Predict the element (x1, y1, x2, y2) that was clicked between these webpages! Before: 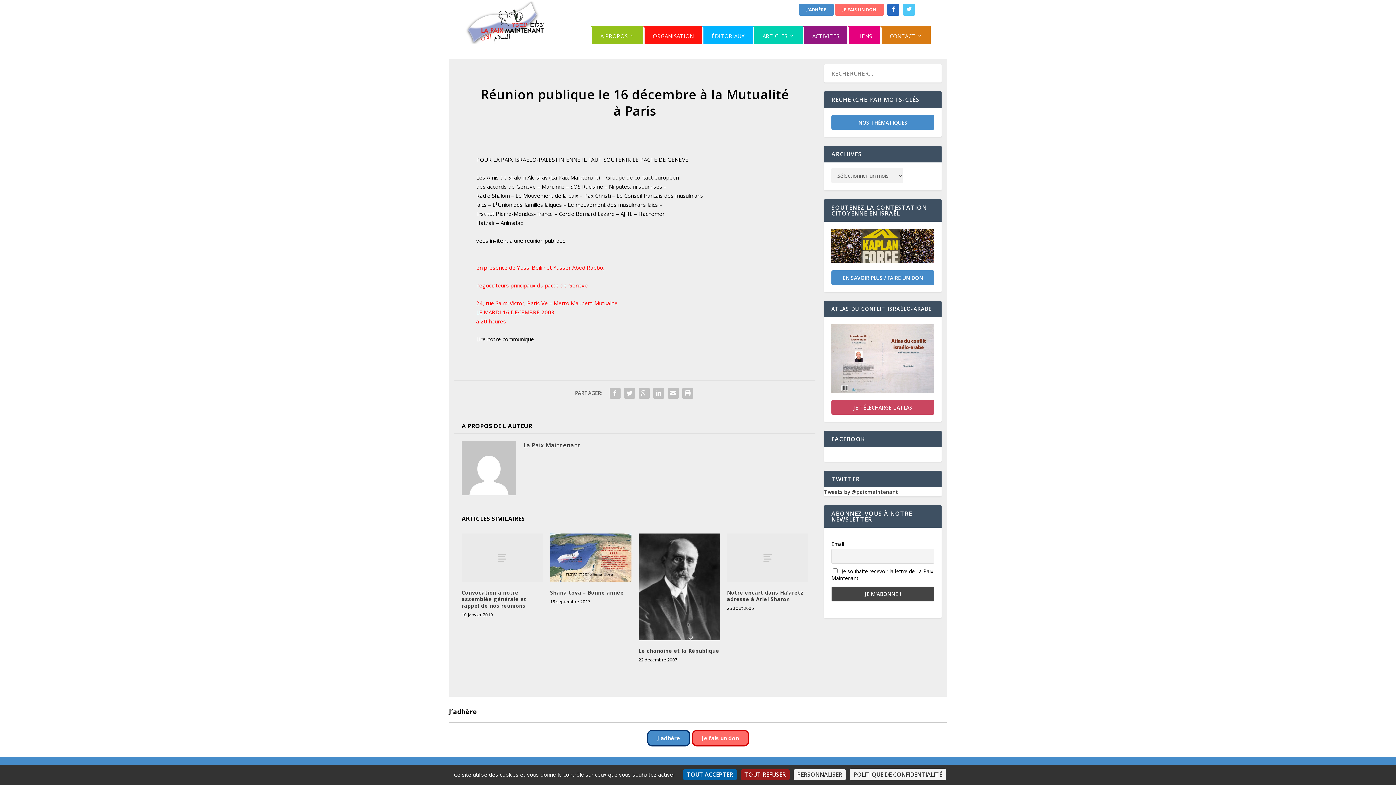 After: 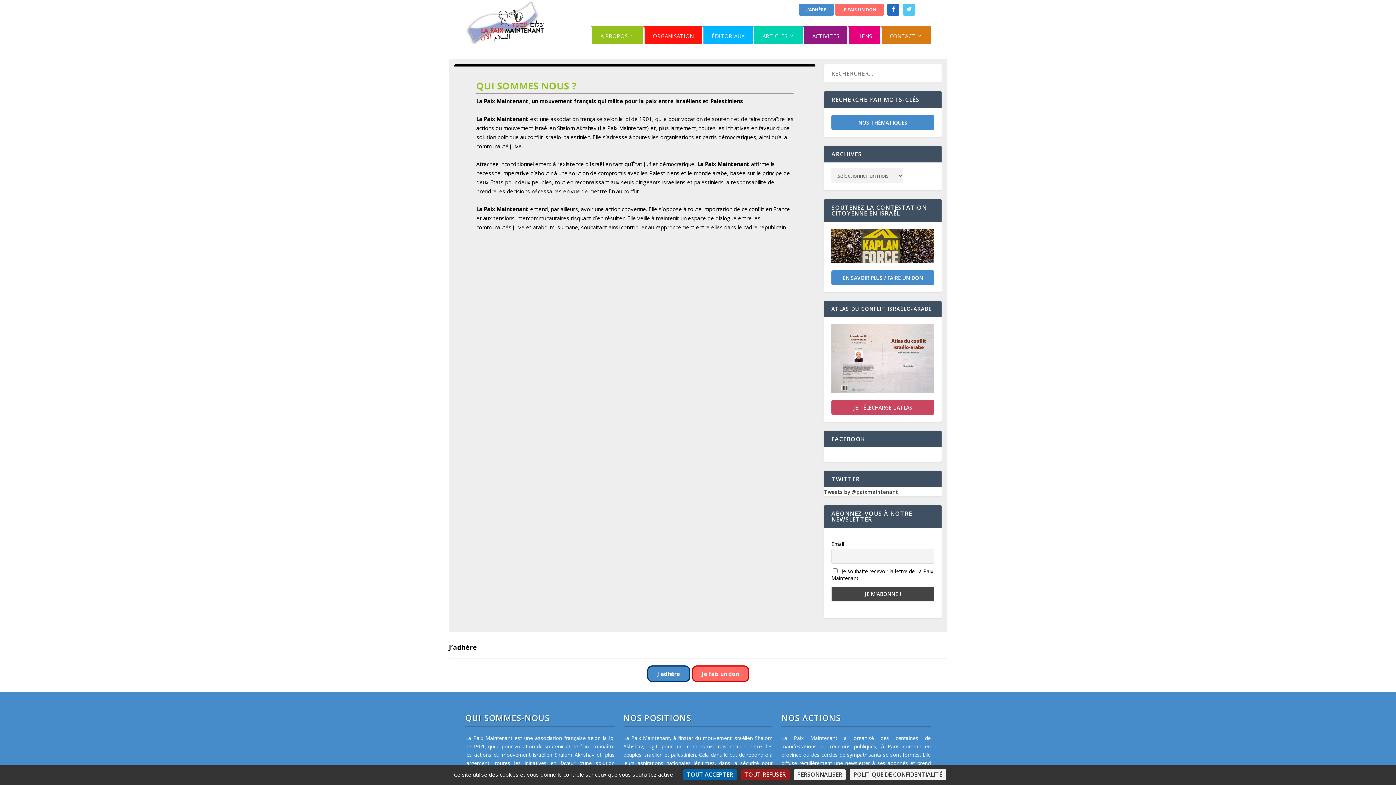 Action: label: À PROPOS bbox: (592, 27, 643, 44)